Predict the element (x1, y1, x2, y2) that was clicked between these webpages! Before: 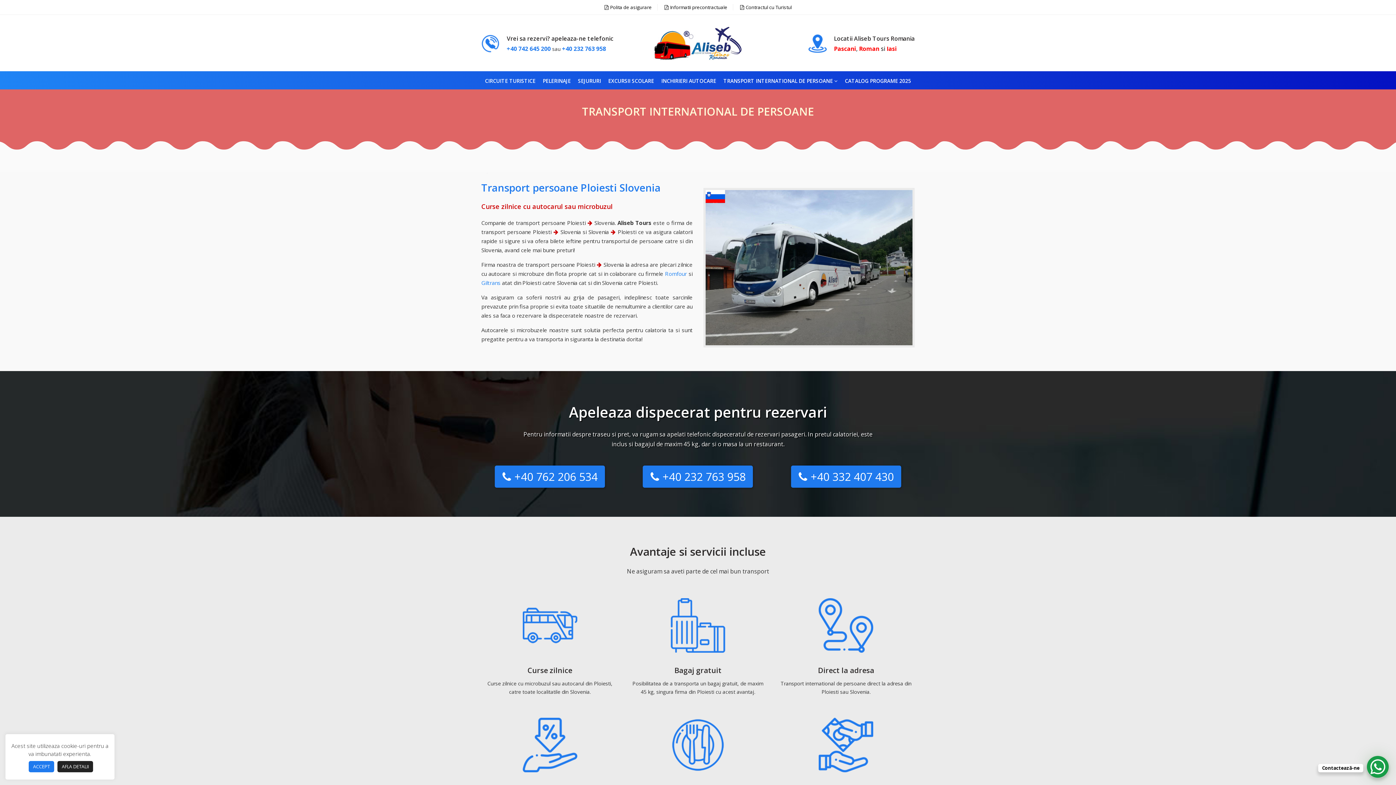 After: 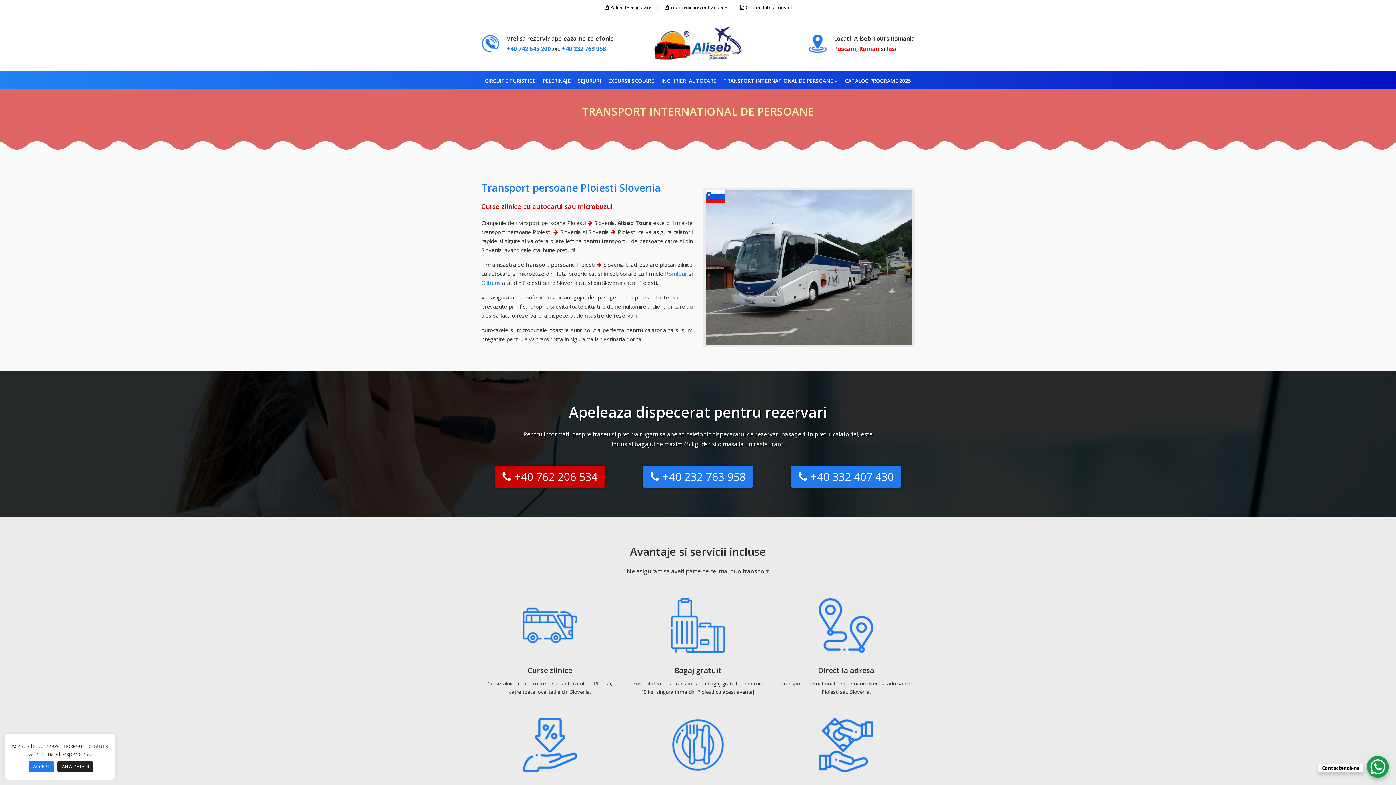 Action: label:  +40 762 206 534 bbox: (494, 465, 605, 488)